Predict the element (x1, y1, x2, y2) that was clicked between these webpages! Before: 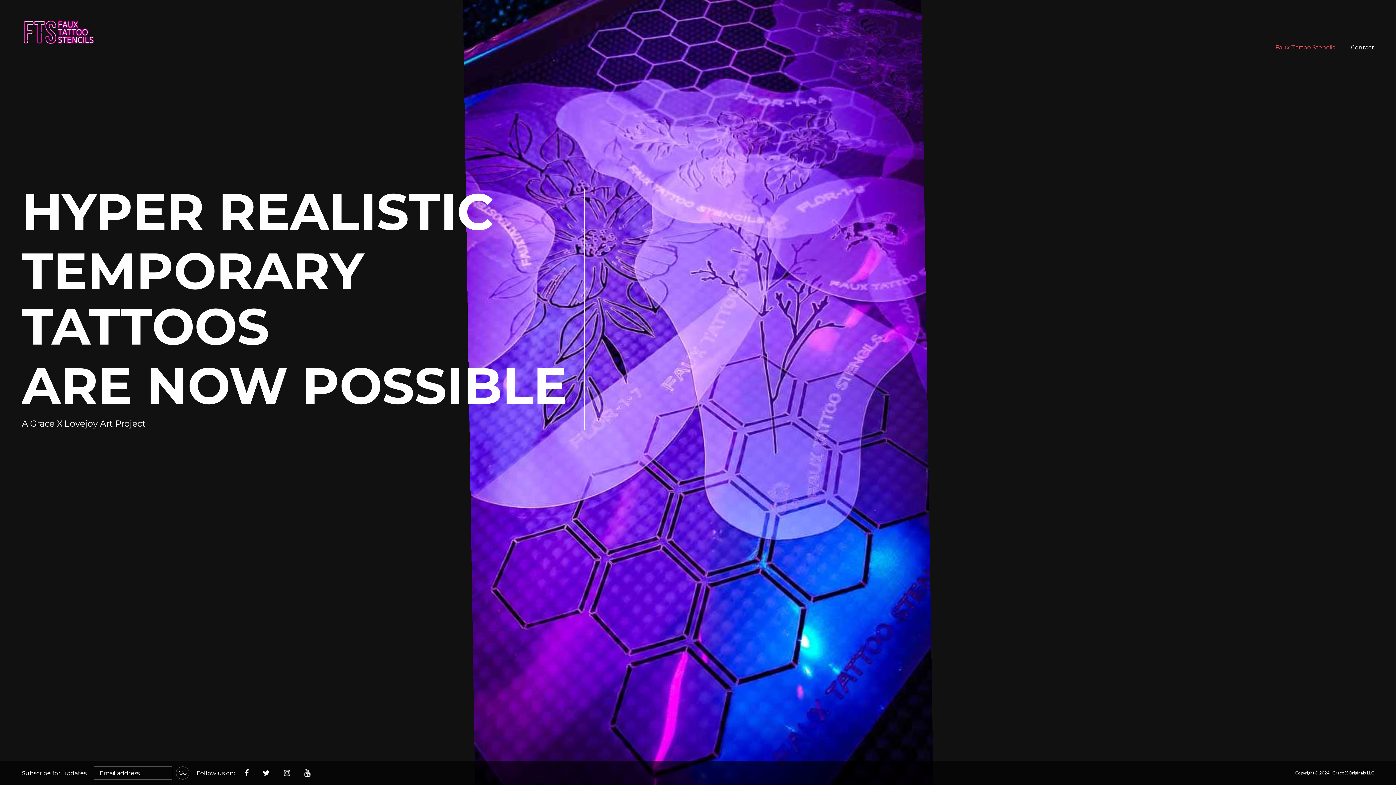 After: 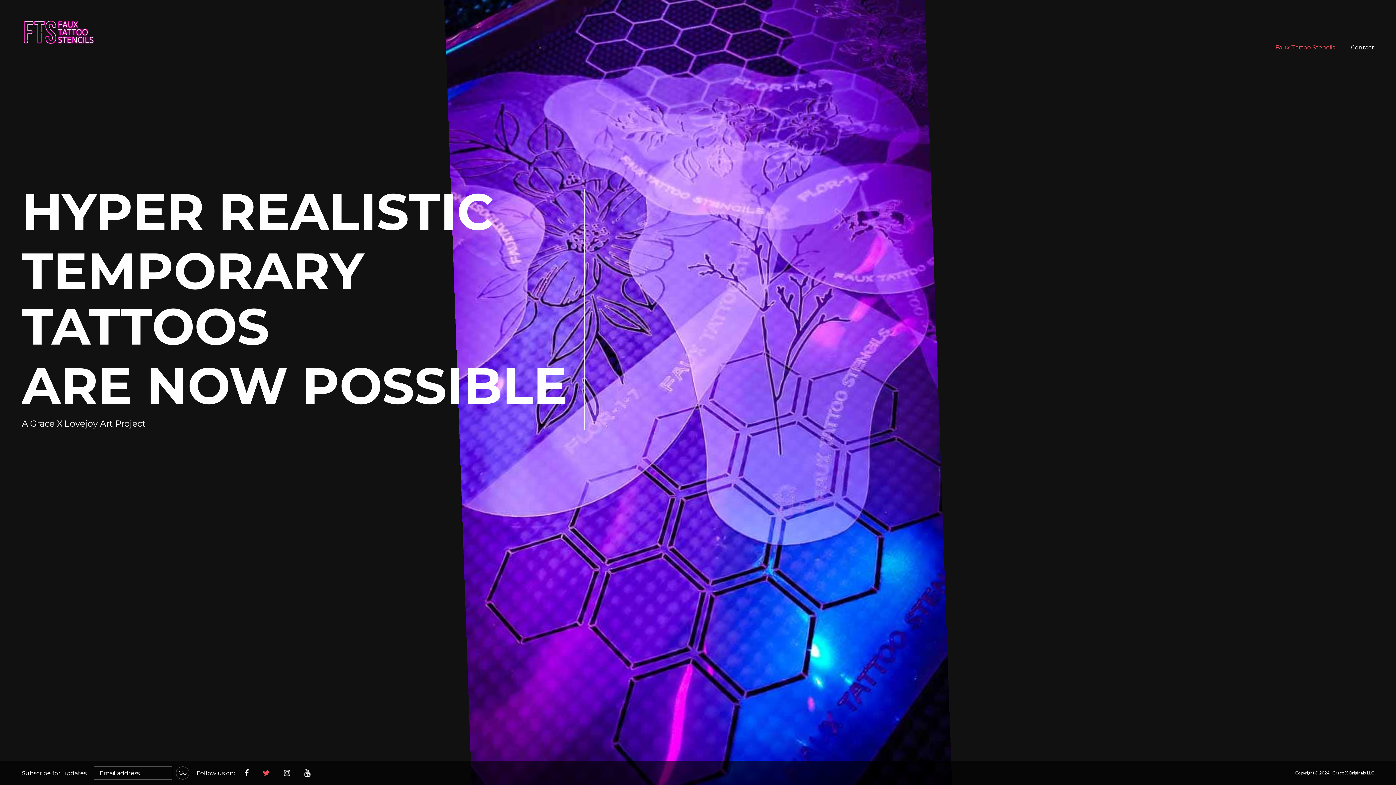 Action: bbox: (262, 769, 269, 778)